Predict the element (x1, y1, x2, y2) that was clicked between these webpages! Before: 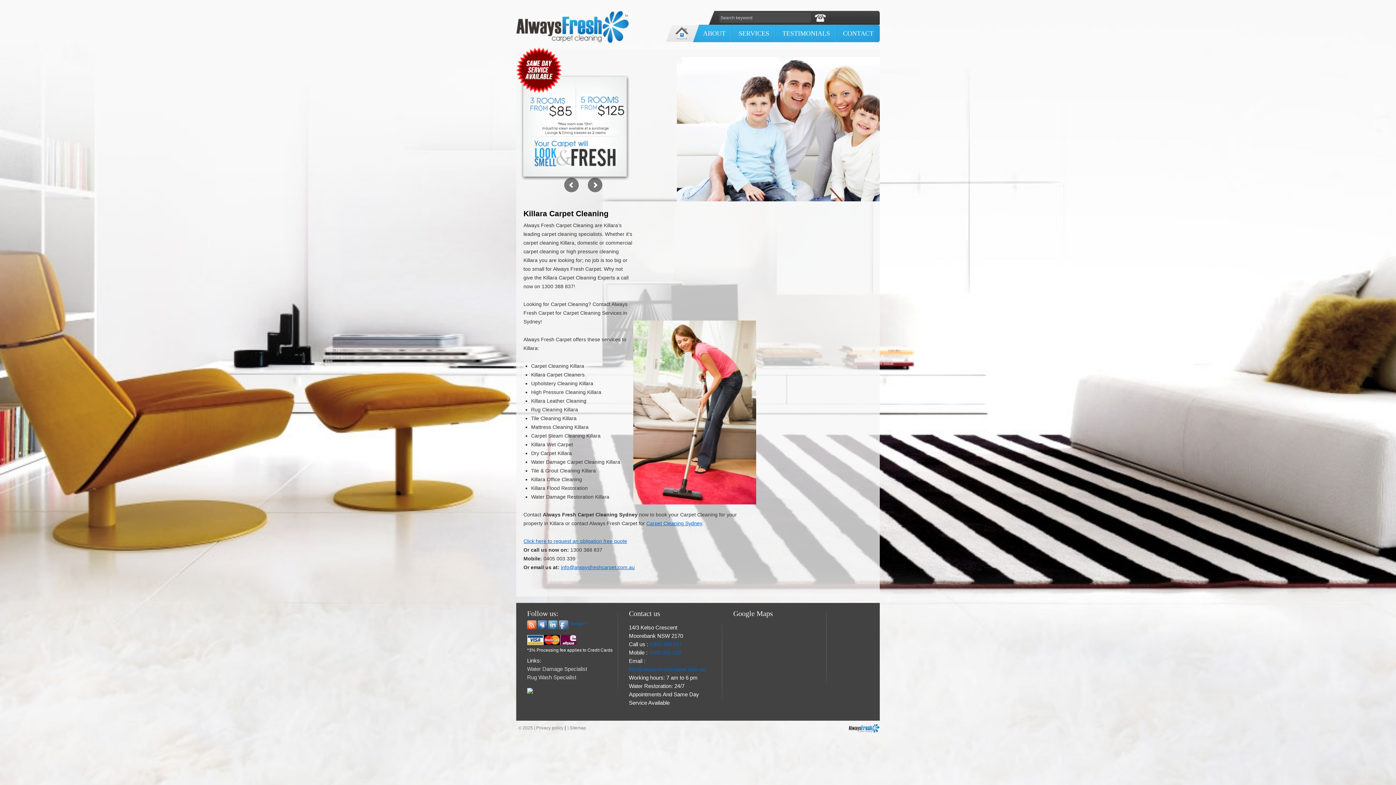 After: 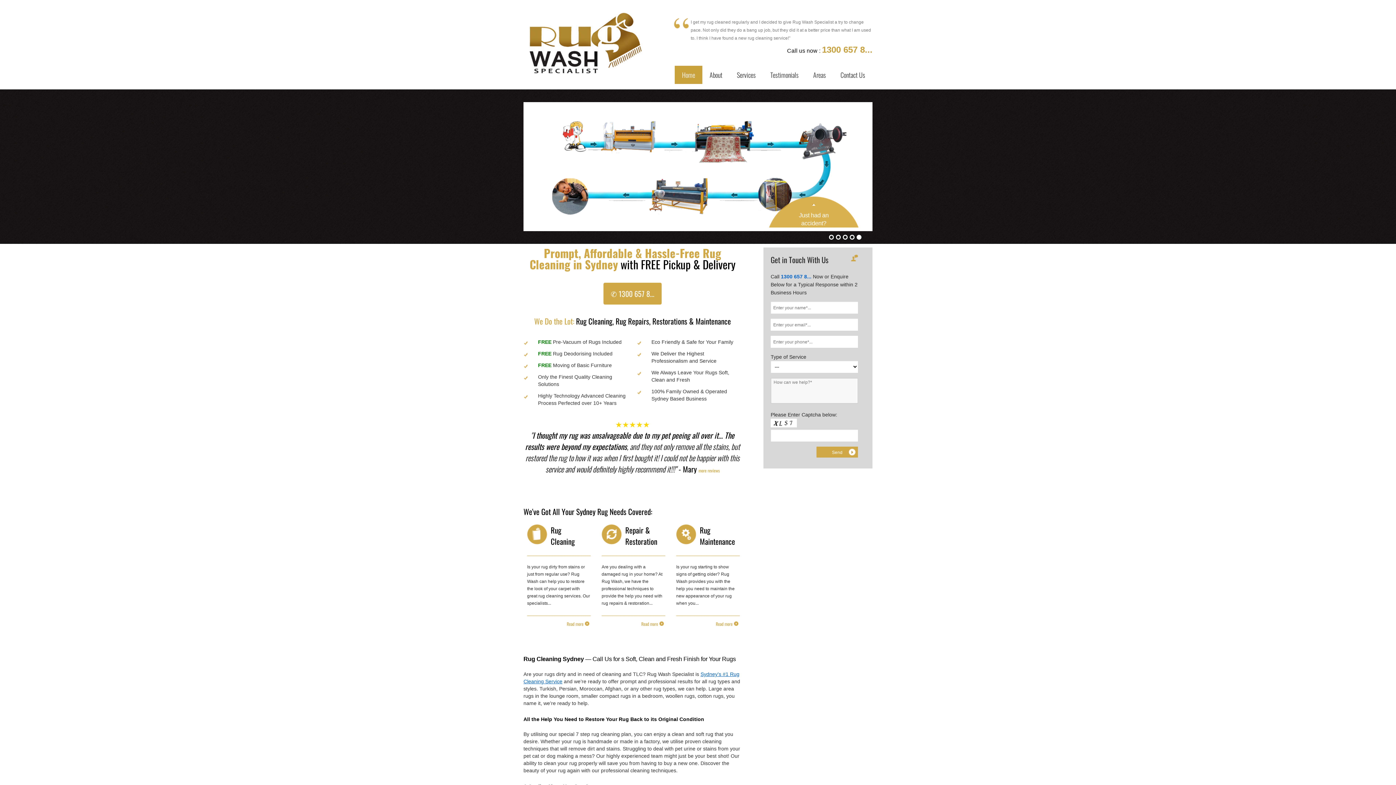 Action: label: Rug Wash Specialist bbox: (527, 674, 576, 680)